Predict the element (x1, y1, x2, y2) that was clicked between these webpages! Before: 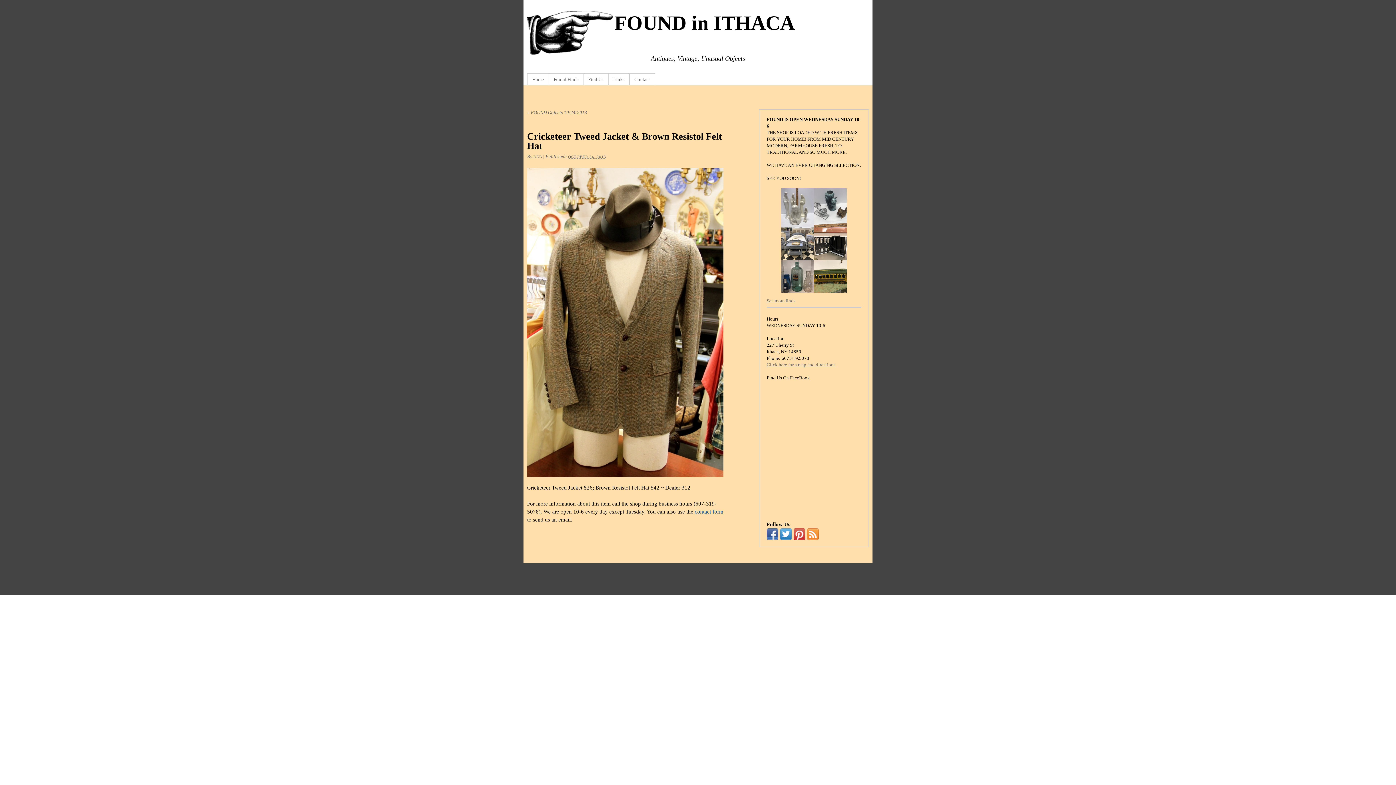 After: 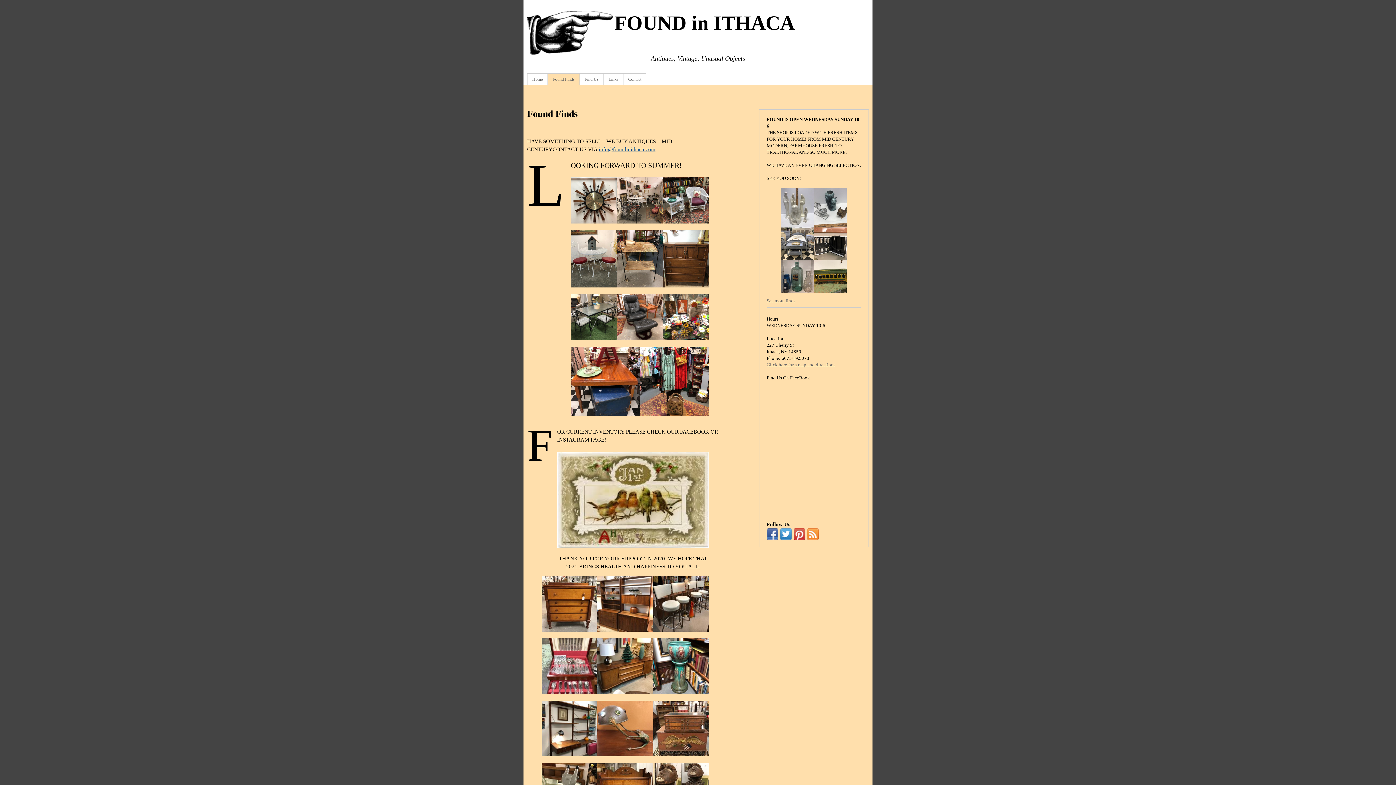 Action: bbox: (766, 298, 795, 303) label: See more finds